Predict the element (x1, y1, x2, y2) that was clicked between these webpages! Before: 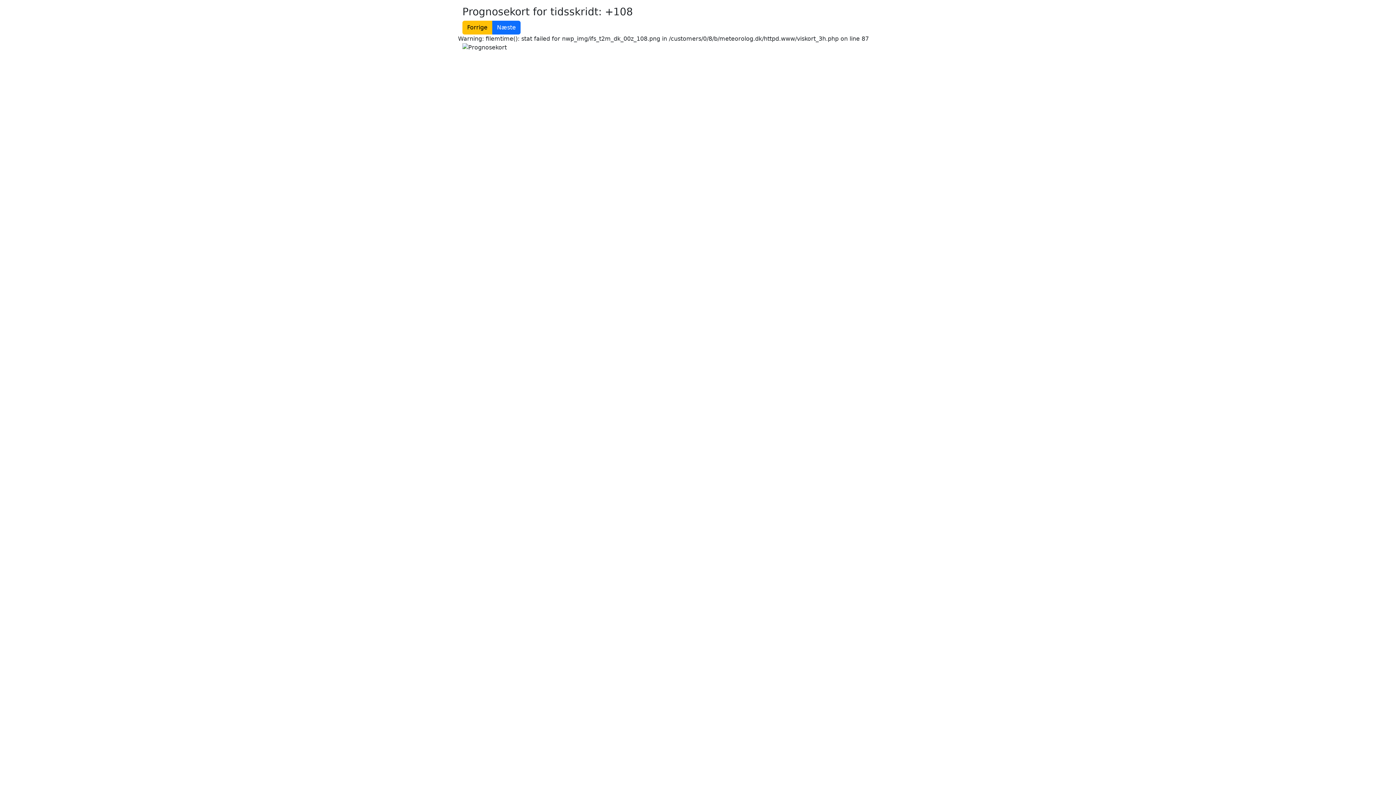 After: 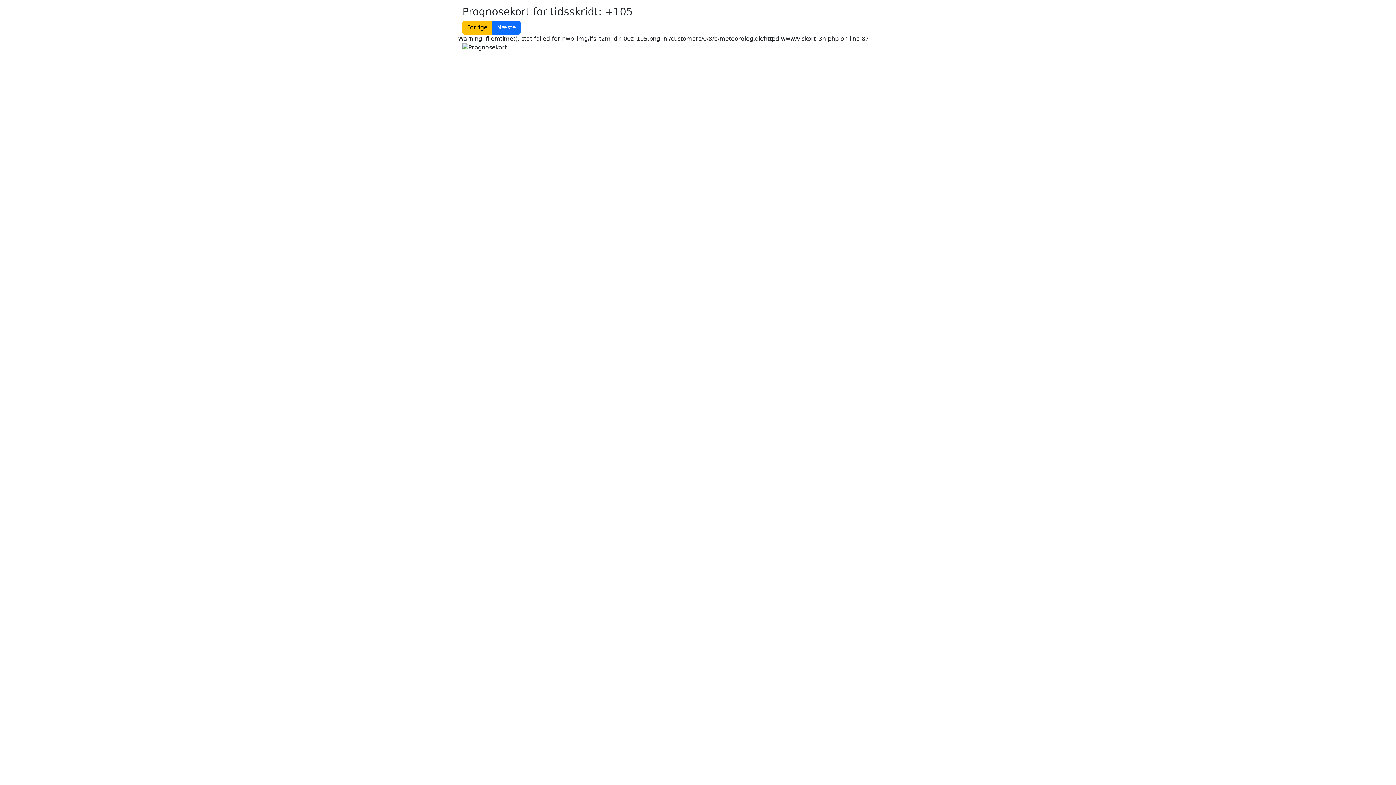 Action: label: Forrige bbox: (462, 20, 492, 34)